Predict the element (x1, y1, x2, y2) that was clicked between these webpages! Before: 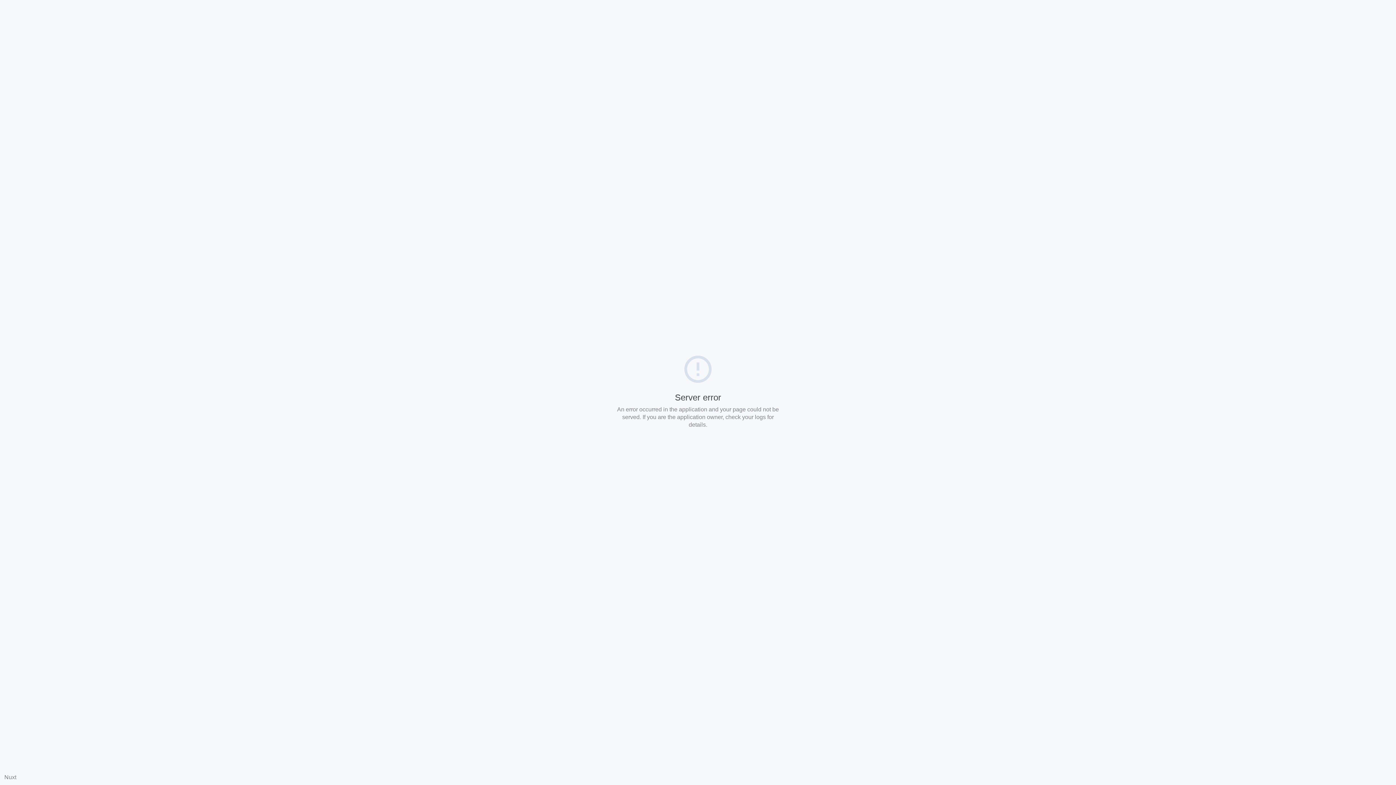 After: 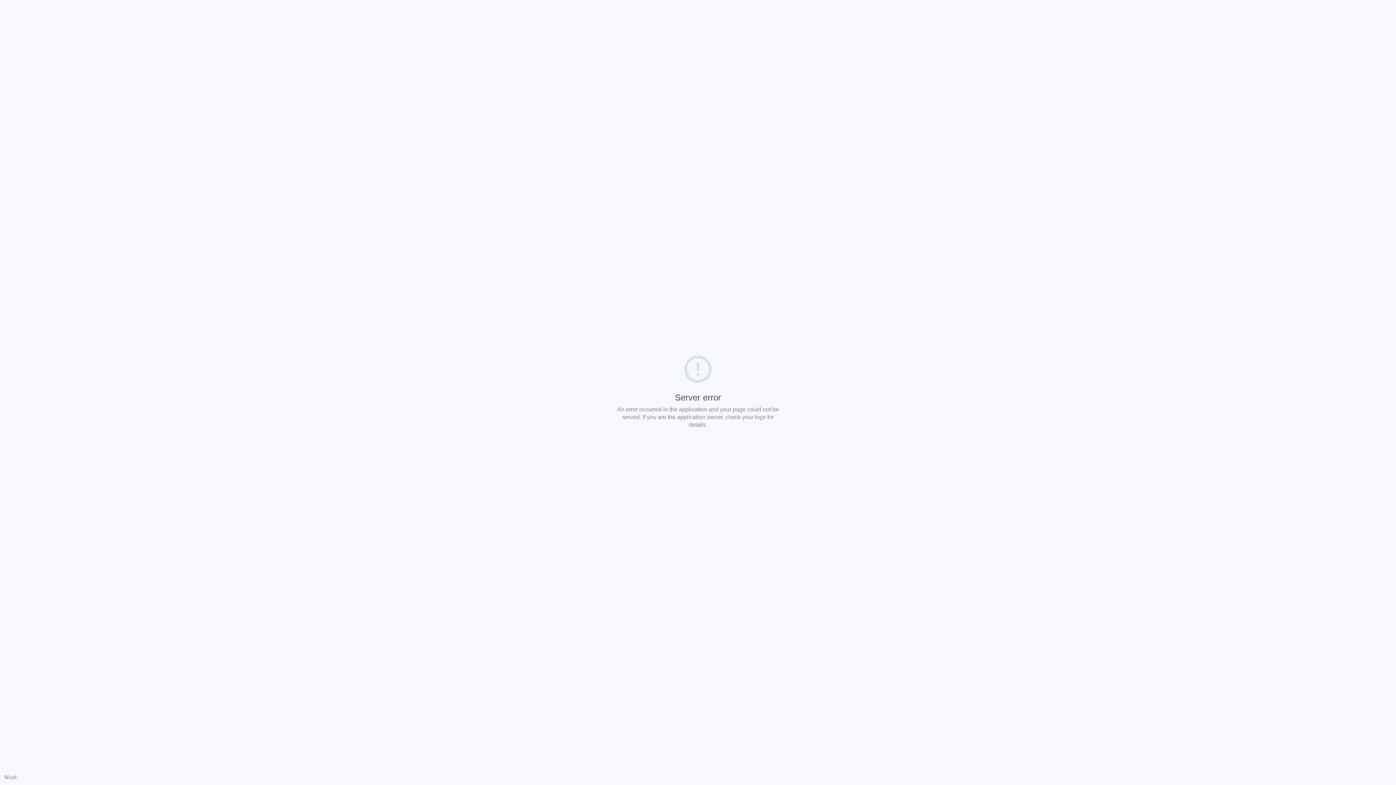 Action: bbox: (4, 774, 16, 780) label: Nuxt